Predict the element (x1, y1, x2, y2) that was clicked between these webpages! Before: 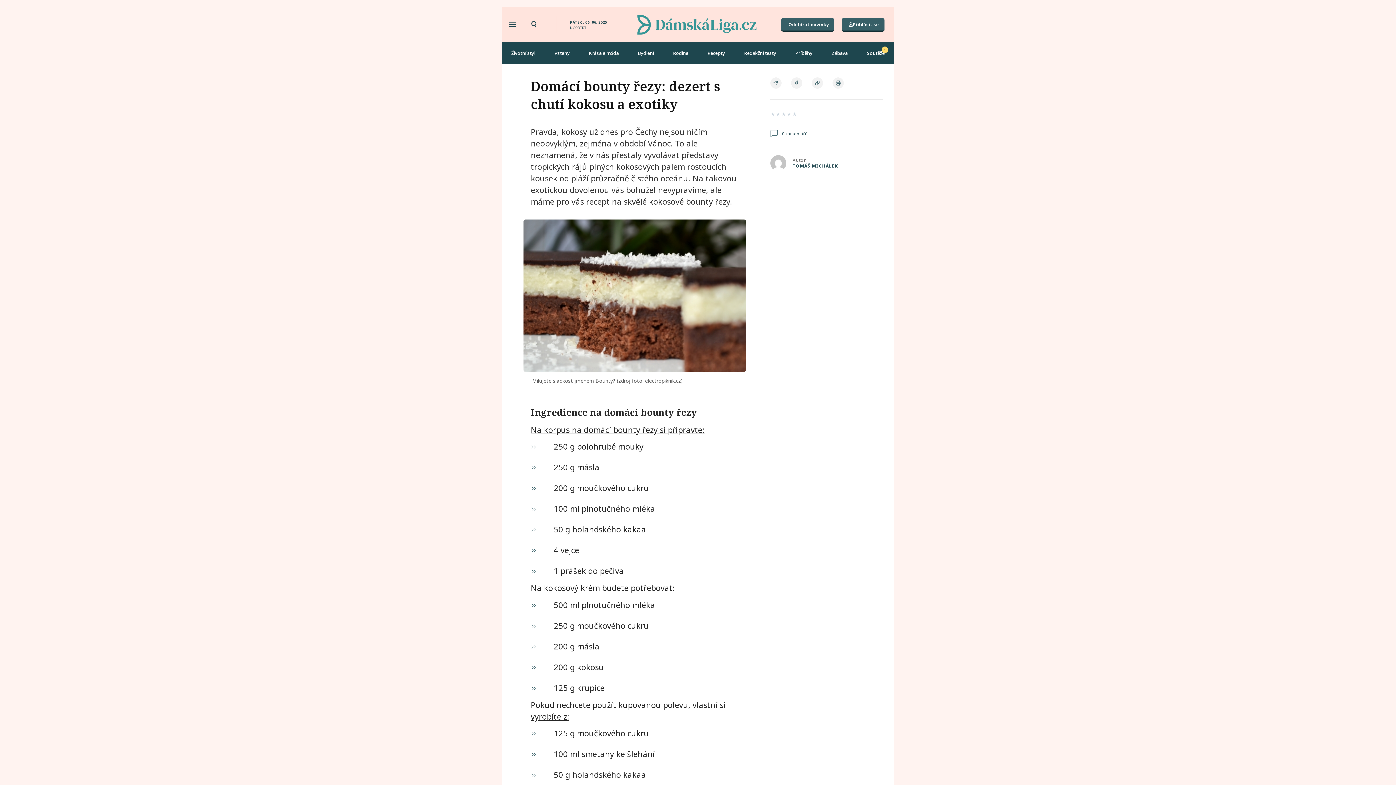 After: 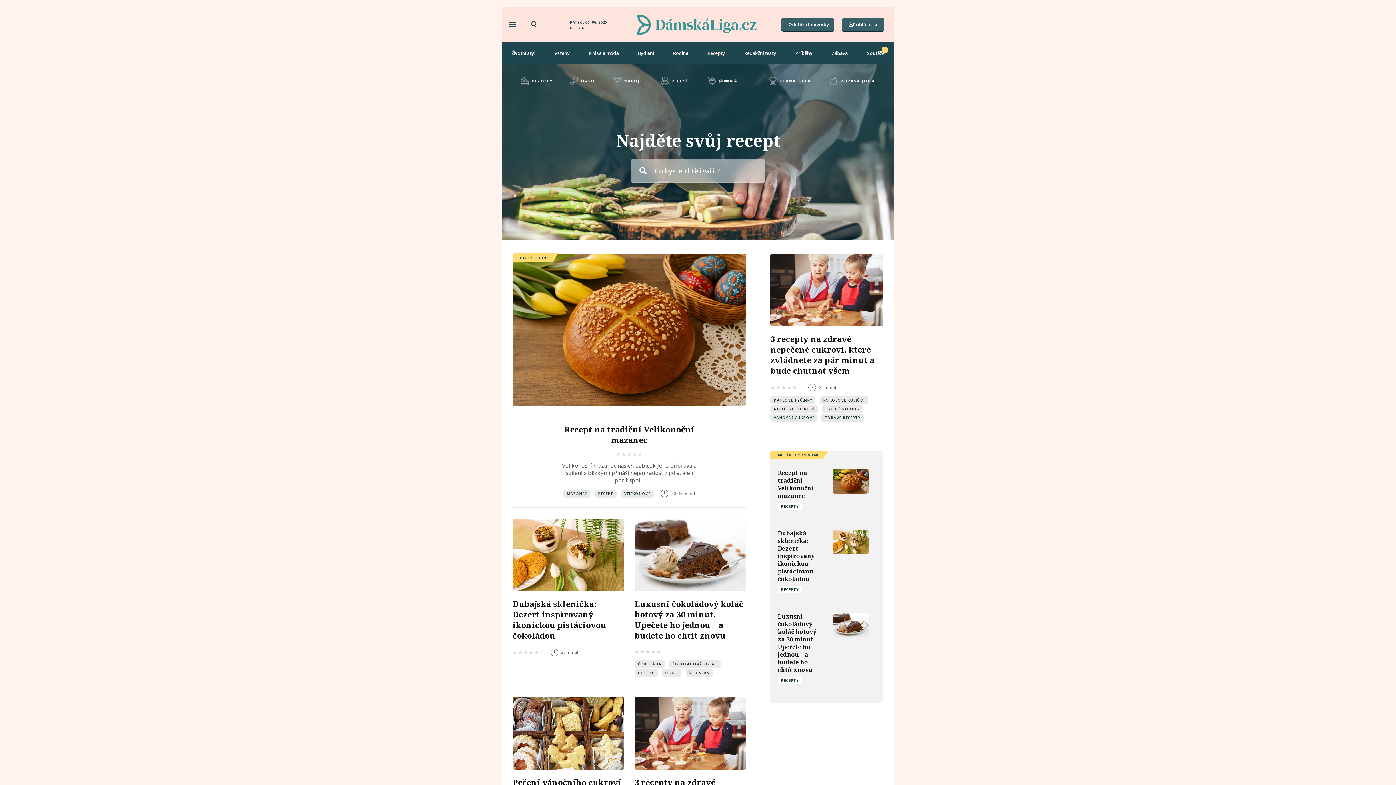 Action: label: Recepty bbox: (698, 44, 734, 61)